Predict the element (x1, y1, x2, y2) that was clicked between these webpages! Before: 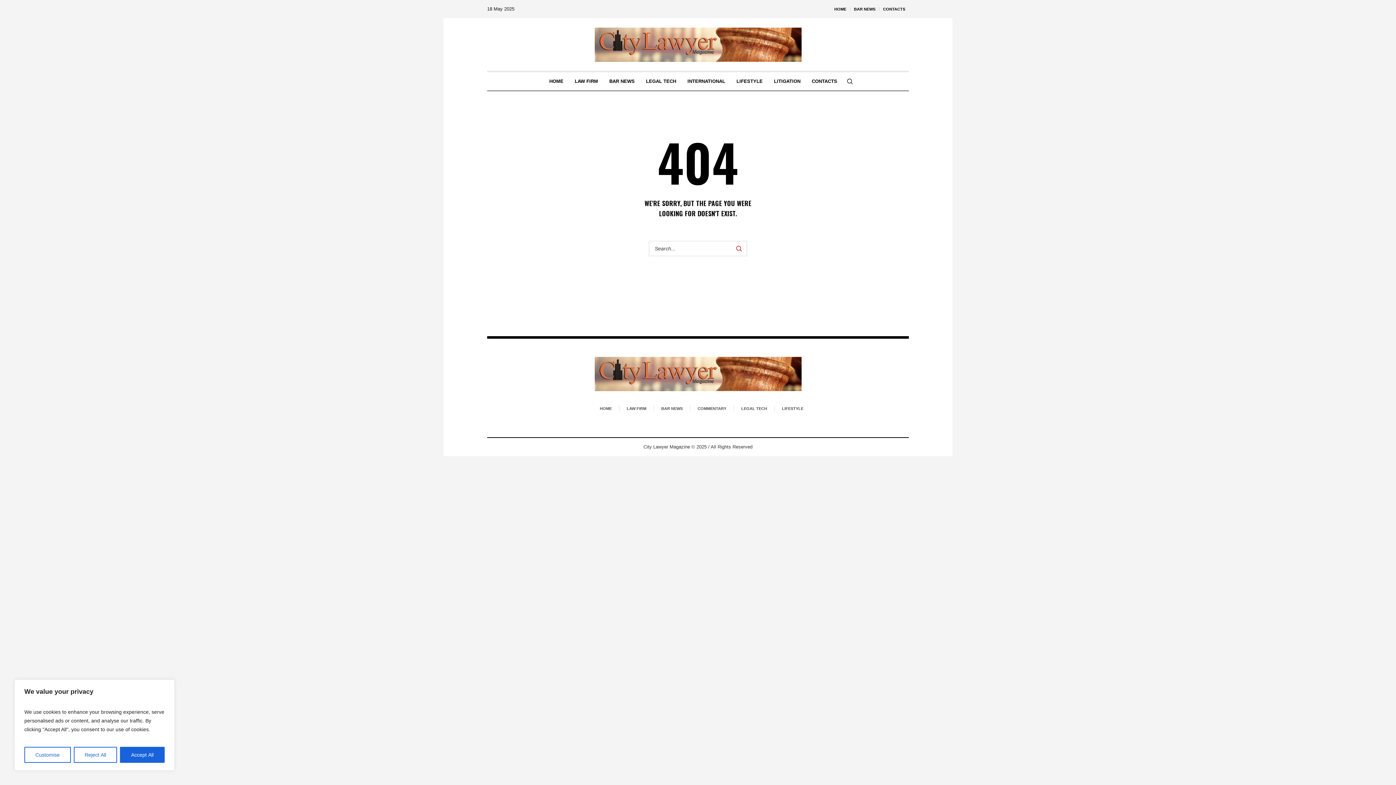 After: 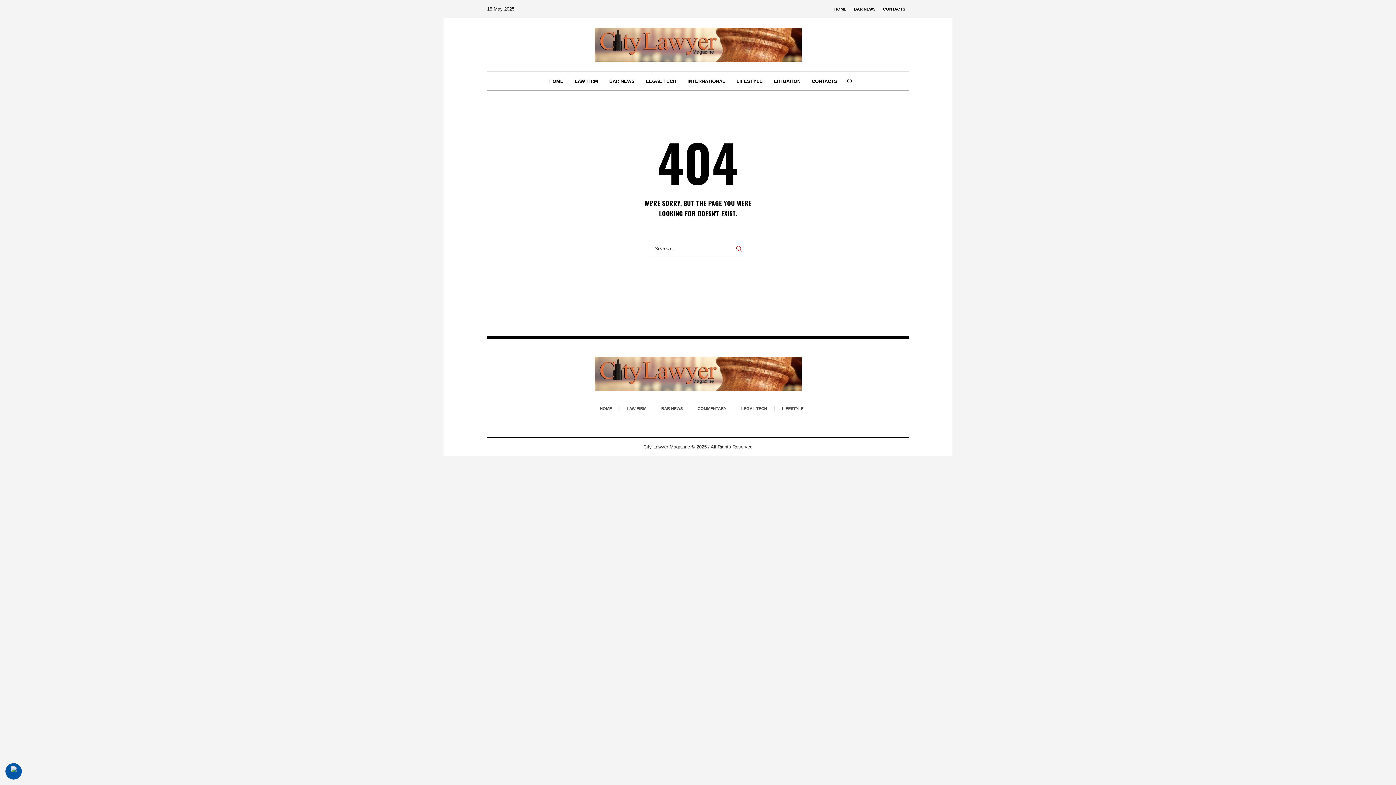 Action: bbox: (73, 747, 117, 763) label: Reject All